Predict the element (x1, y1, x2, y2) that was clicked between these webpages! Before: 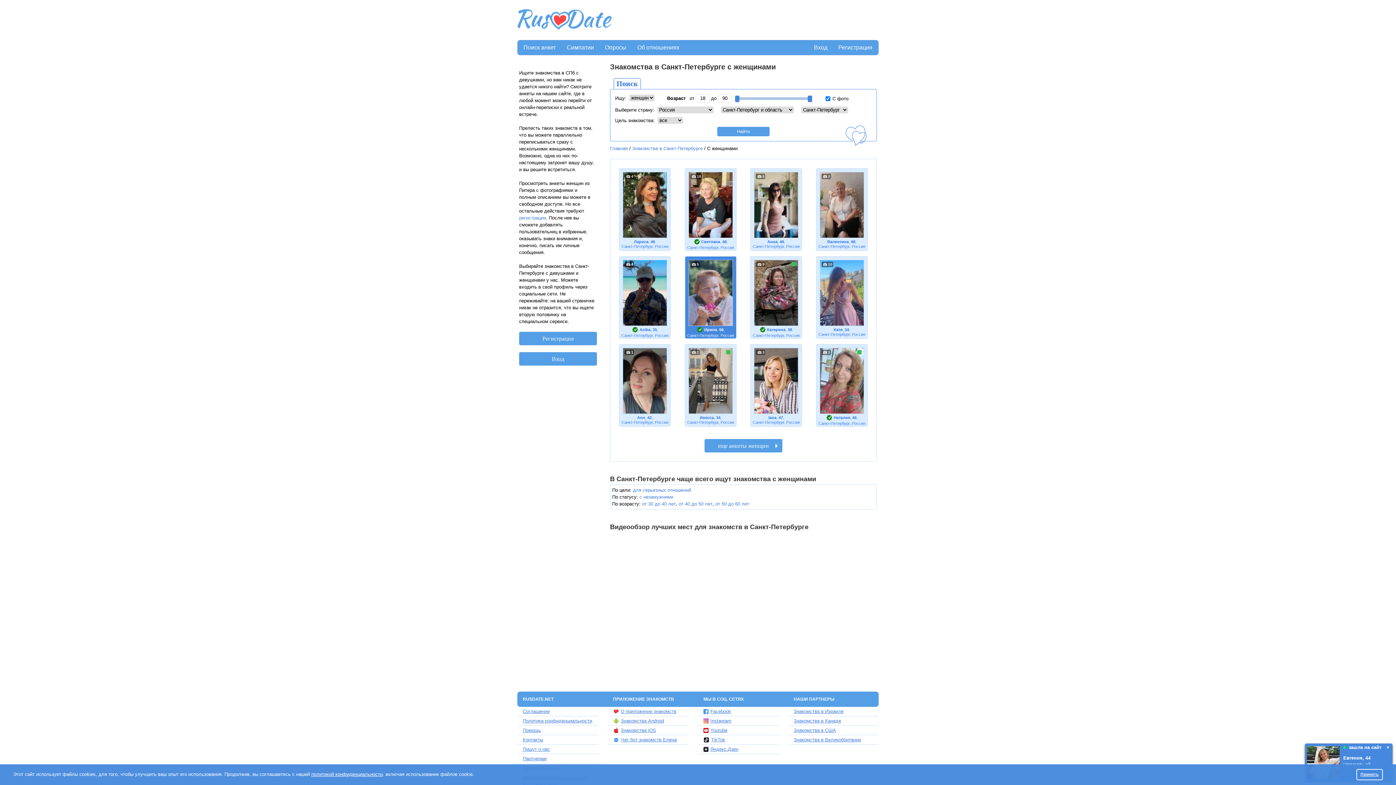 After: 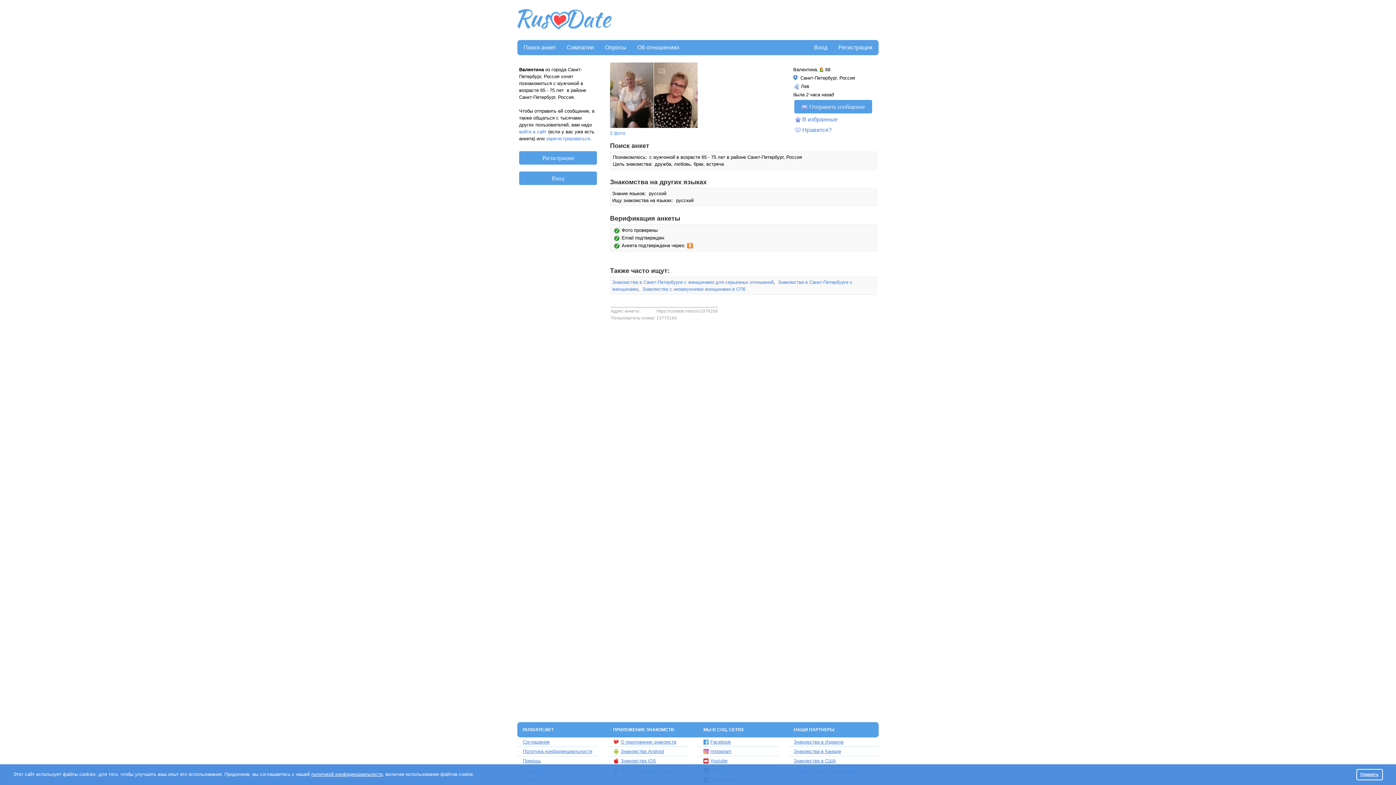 Action: label: 2 bbox: (818, 170, 865, 239)